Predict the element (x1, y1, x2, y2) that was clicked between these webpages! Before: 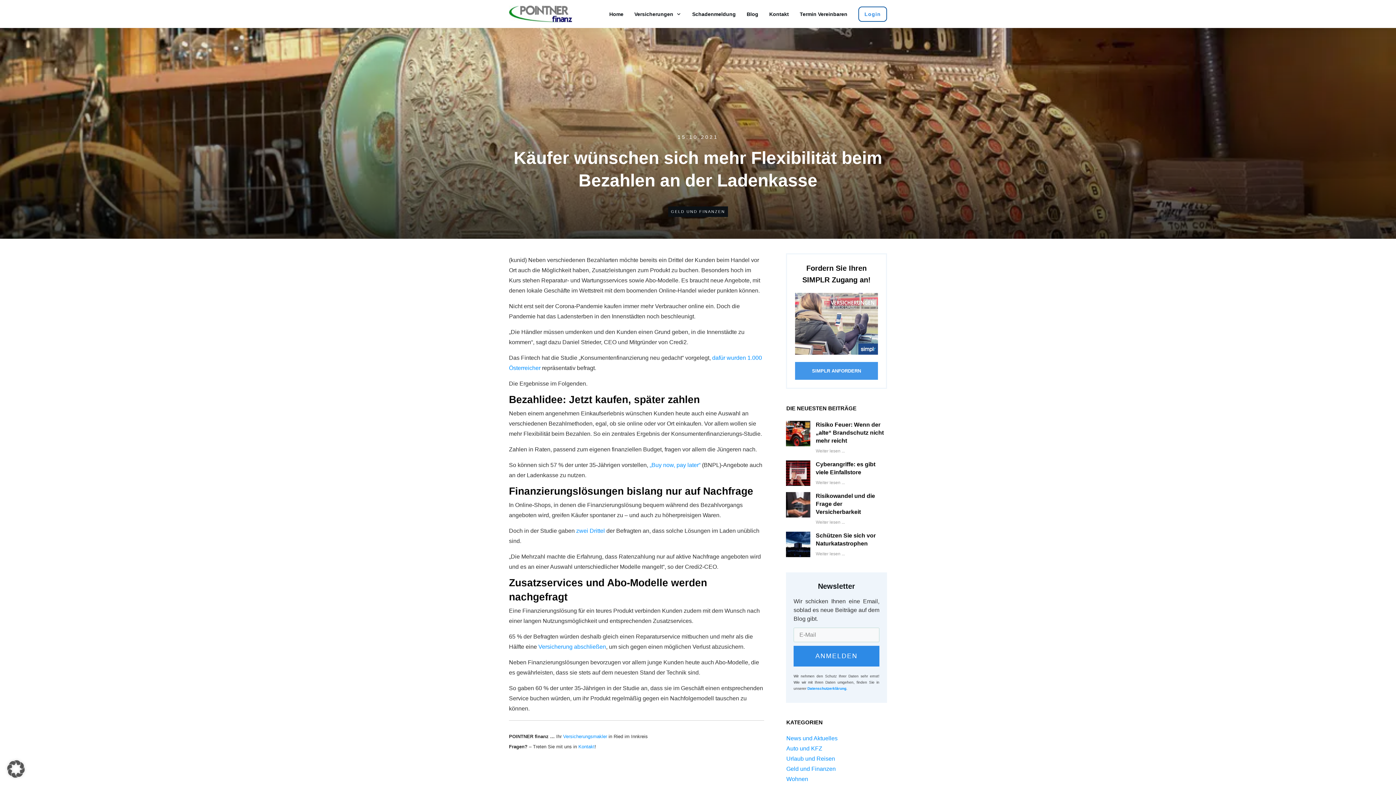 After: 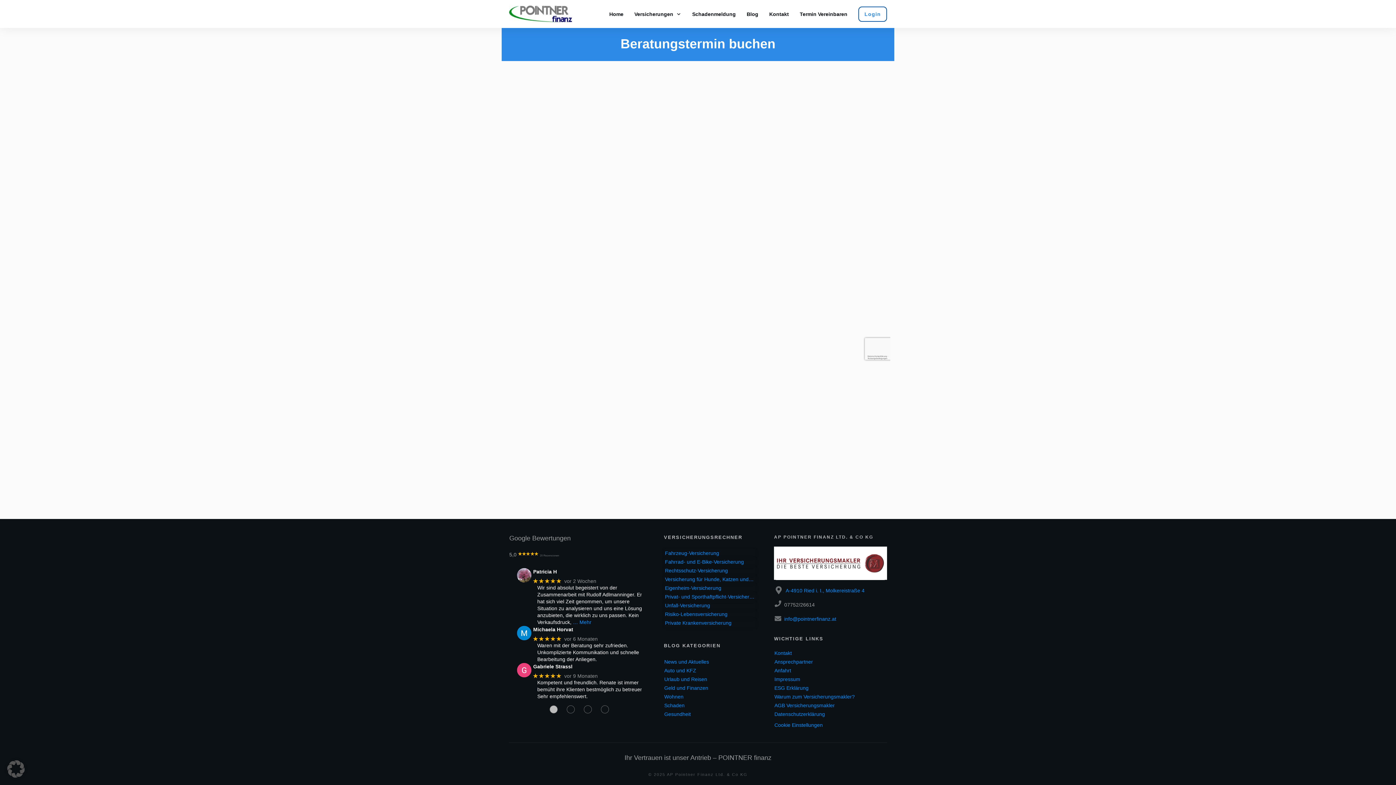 Action: label: Termin Vereinbaren bbox: (800, 8, 847, 19)